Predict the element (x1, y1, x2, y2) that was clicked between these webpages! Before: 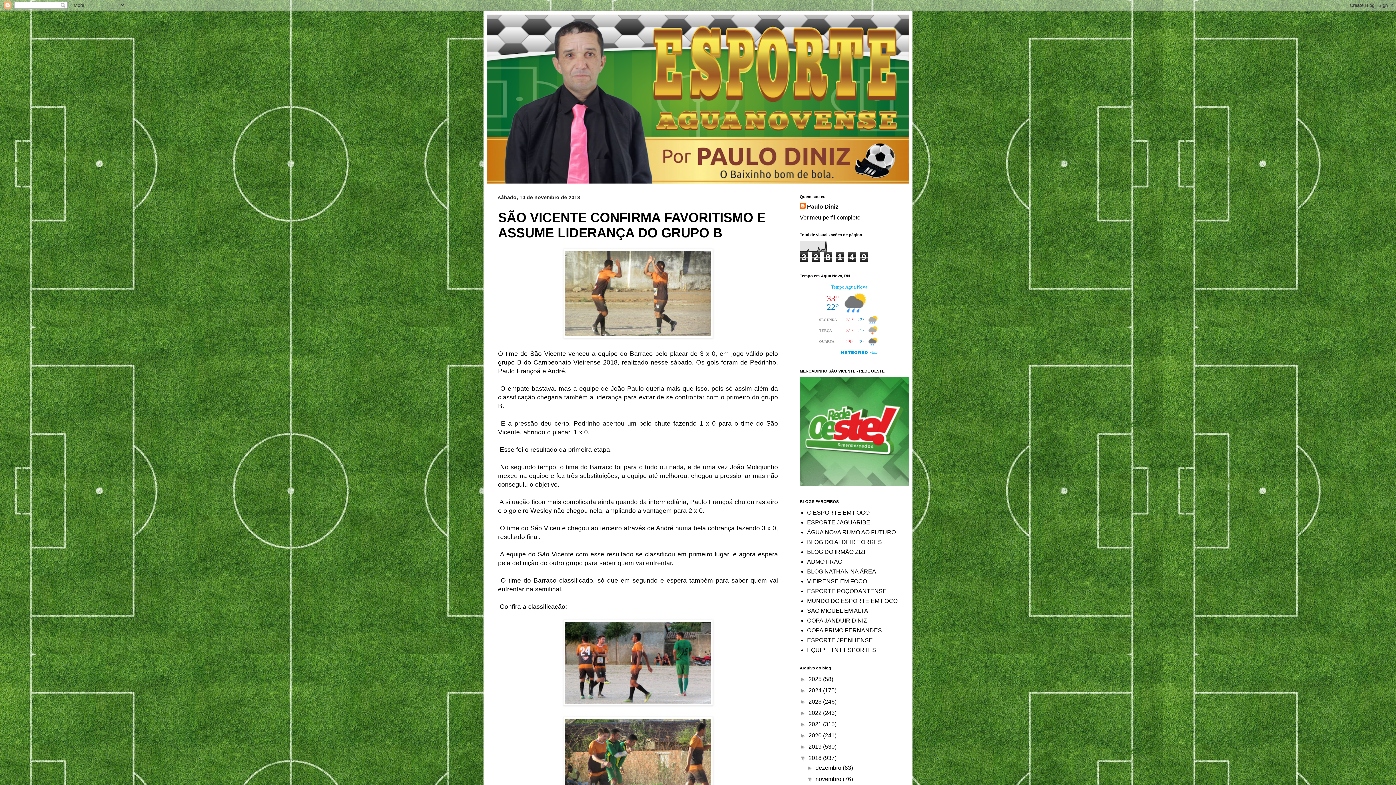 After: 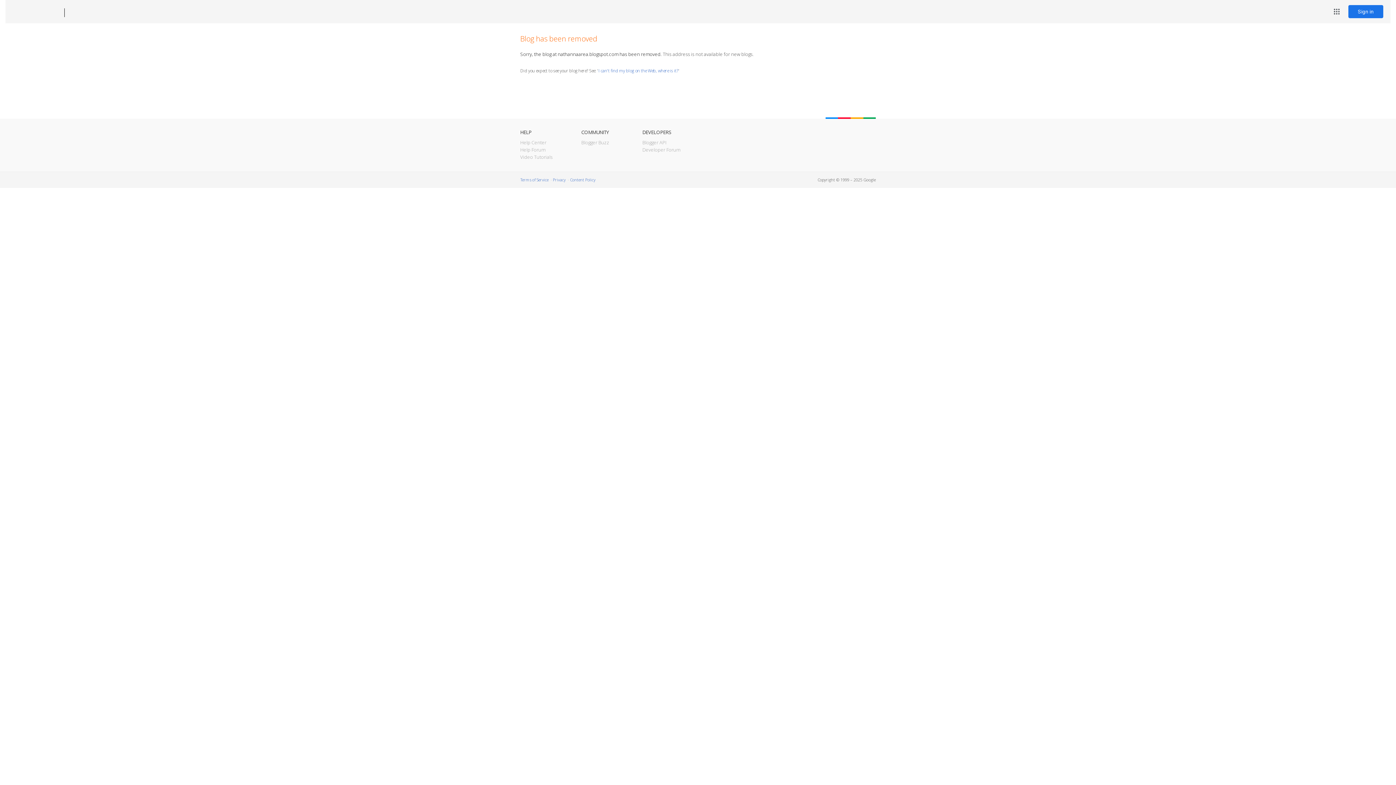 Action: bbox: (807, 568, 876, 574) label: BLOG NATHAN NA ÁREA